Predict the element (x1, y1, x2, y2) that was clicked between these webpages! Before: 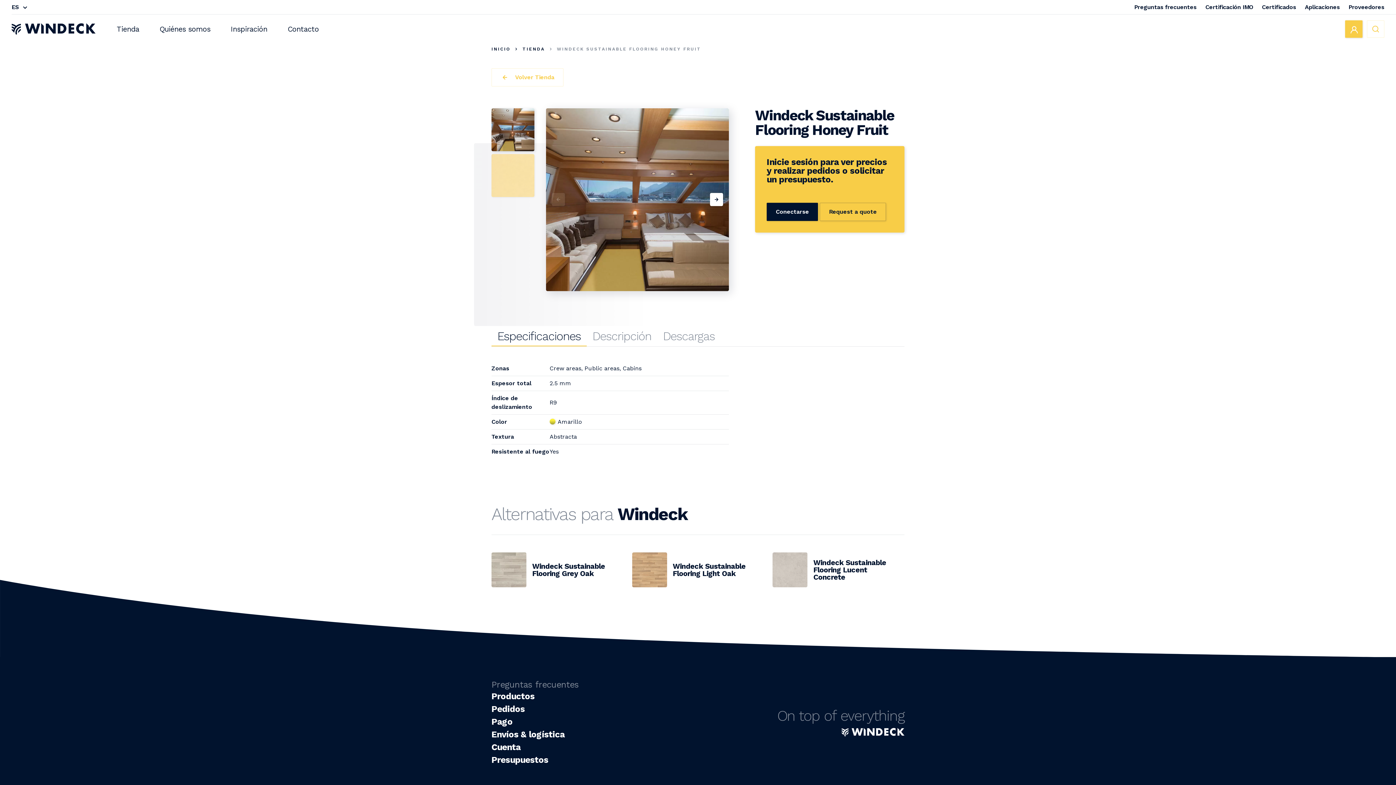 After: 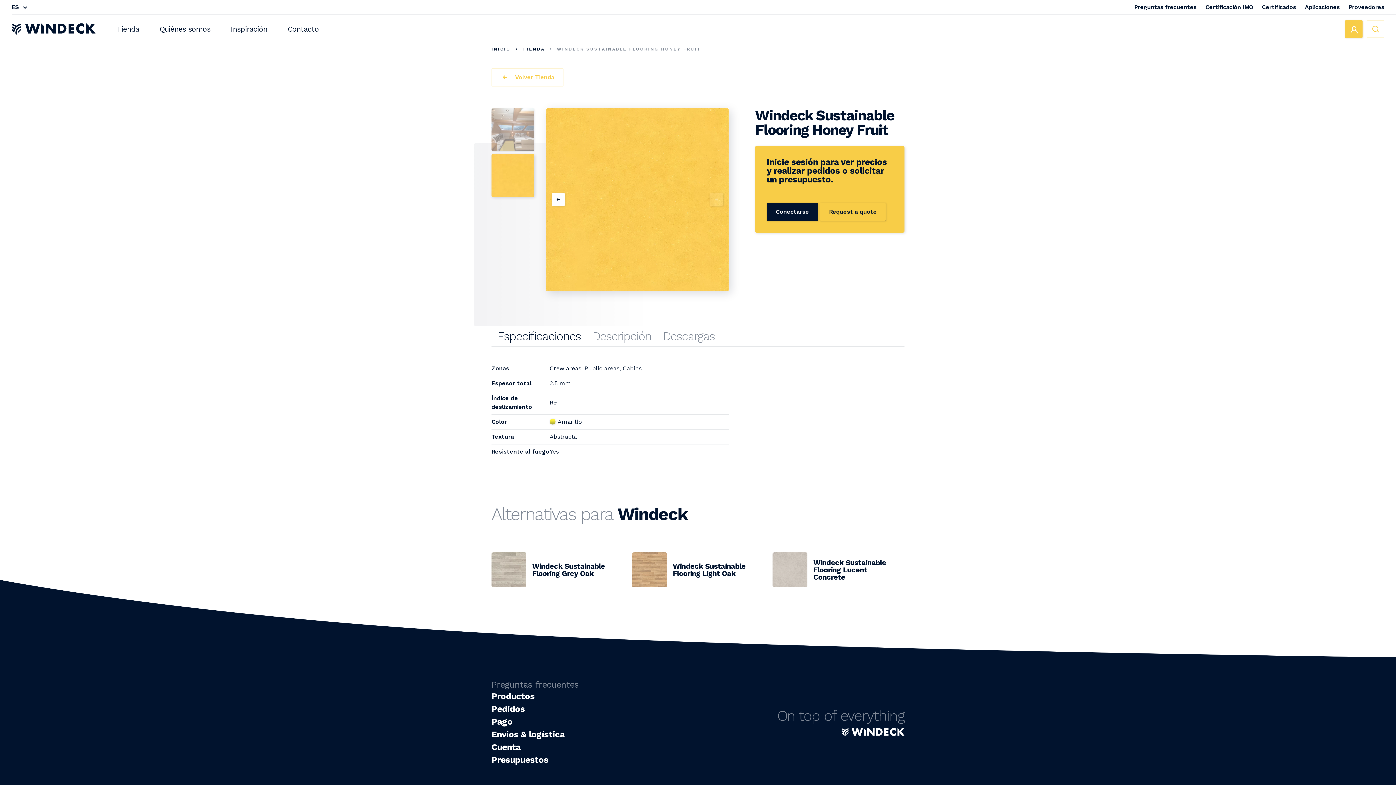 Action: bbox: (491, 154, 534, 197)